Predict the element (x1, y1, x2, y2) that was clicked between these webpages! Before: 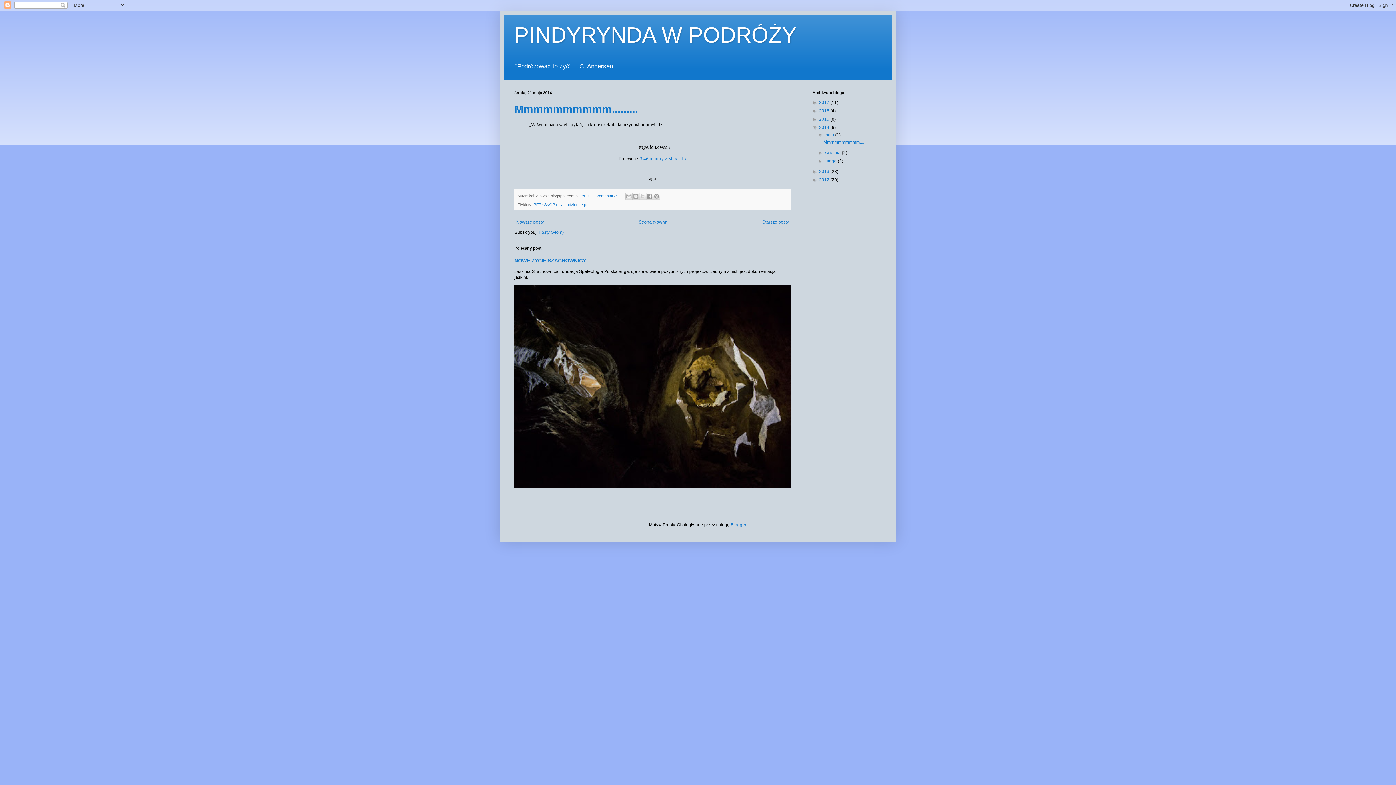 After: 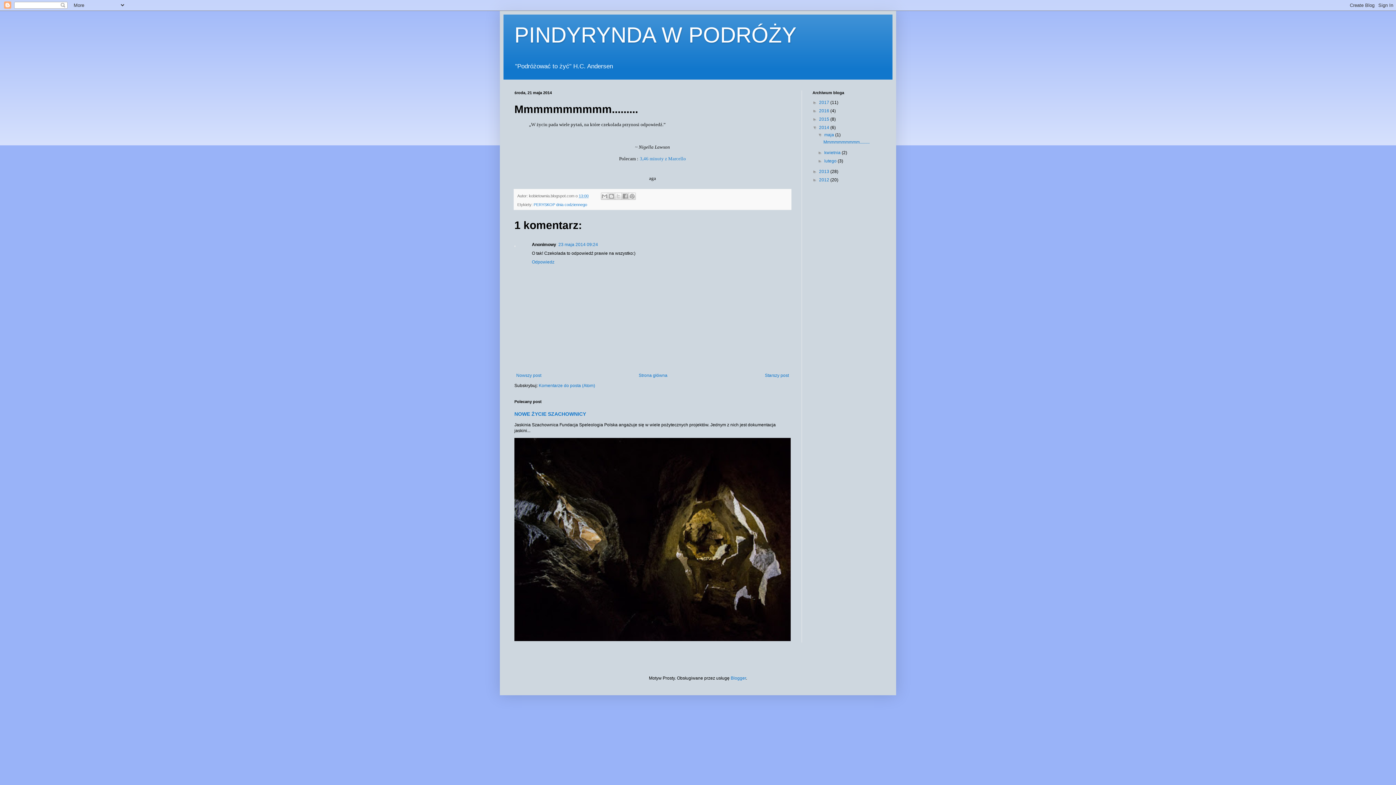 Action: label: Mmmmmmmmmm......... bbox: (823, 139, 869, 144)